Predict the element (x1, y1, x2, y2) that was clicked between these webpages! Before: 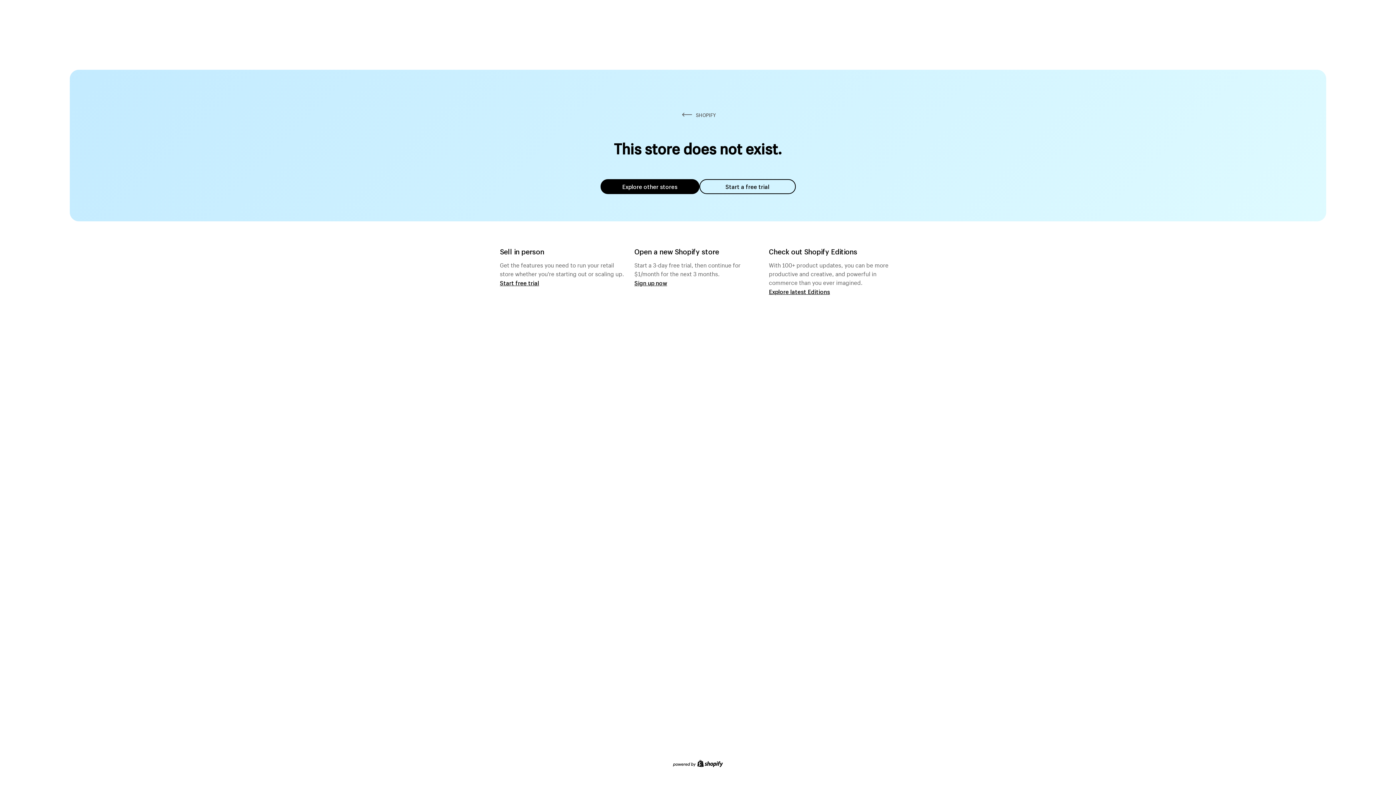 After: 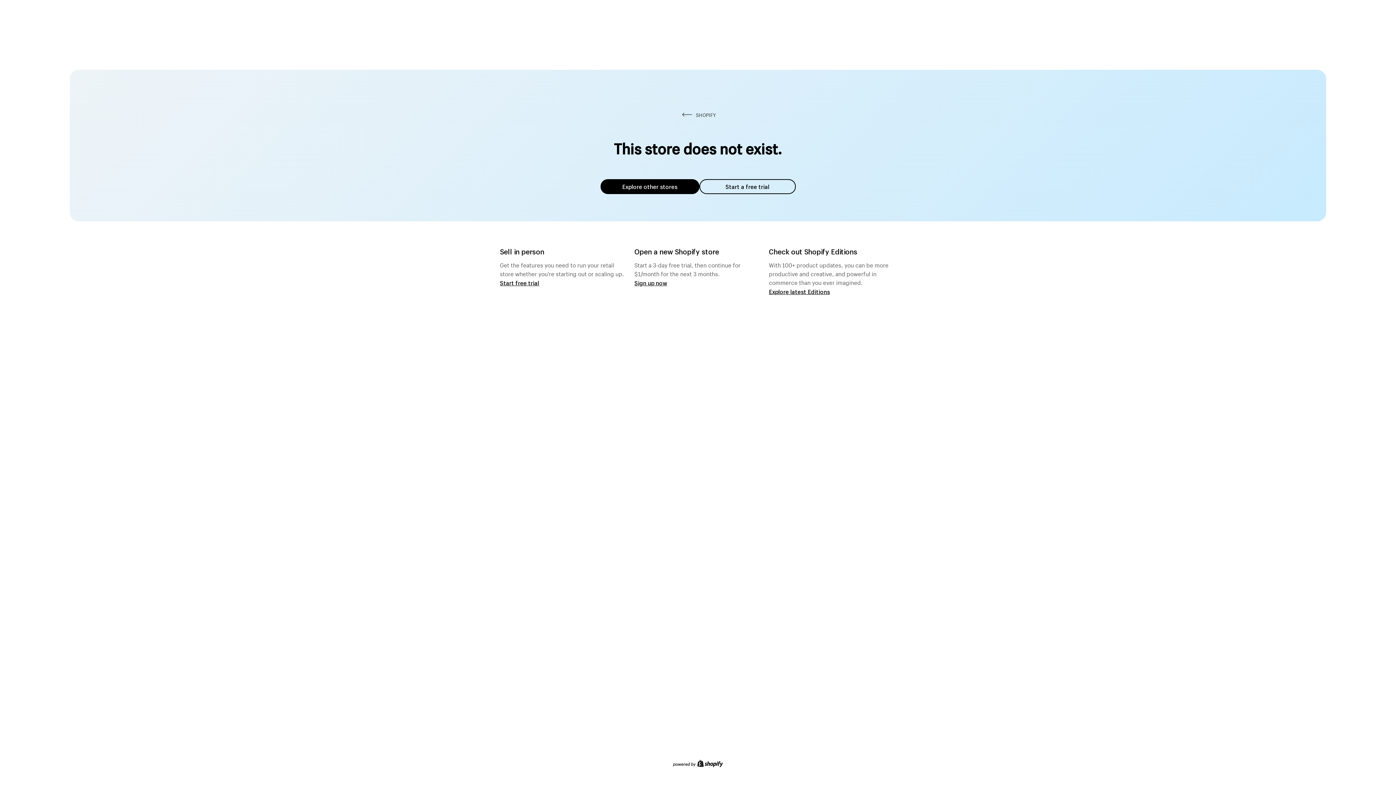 Action: label: Explore other stores bbox: (600, 179, 699, 194)